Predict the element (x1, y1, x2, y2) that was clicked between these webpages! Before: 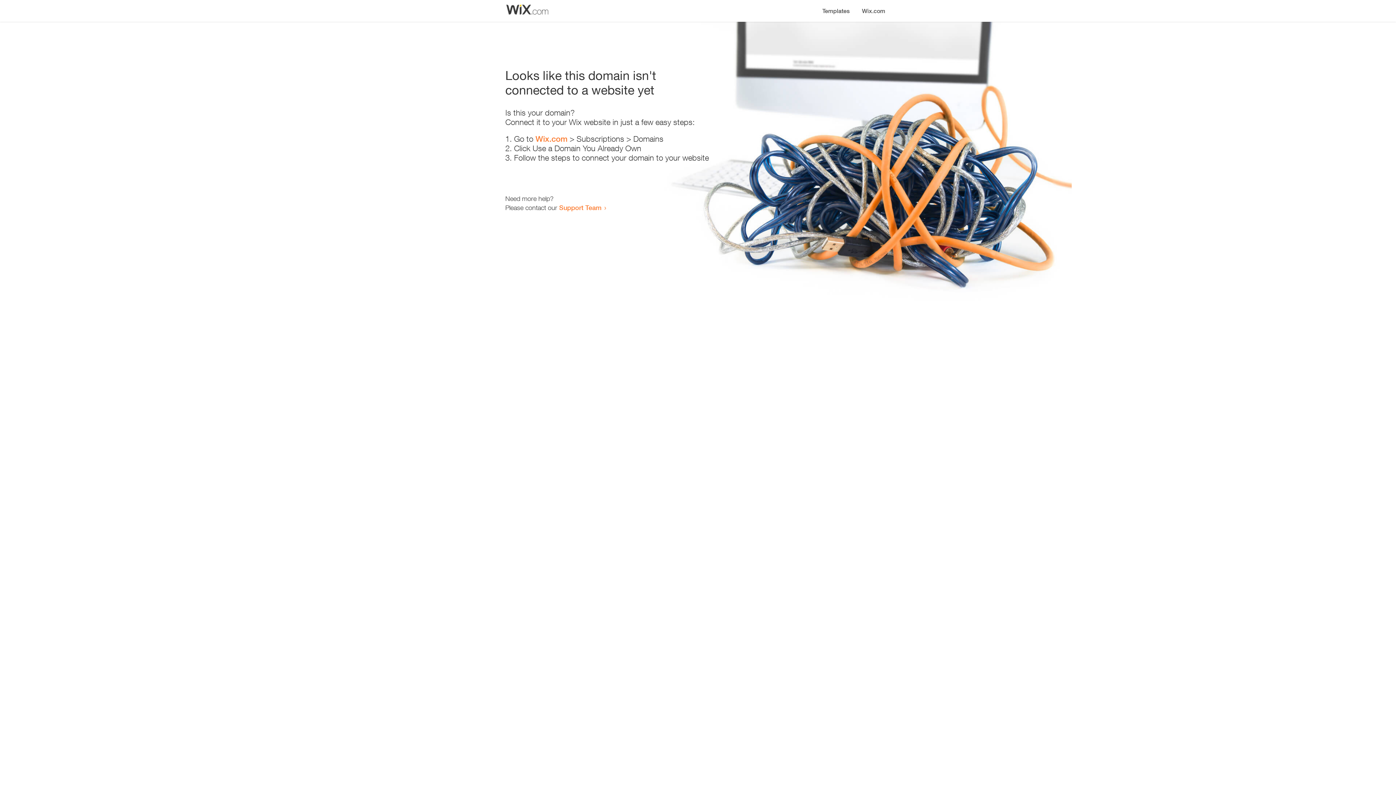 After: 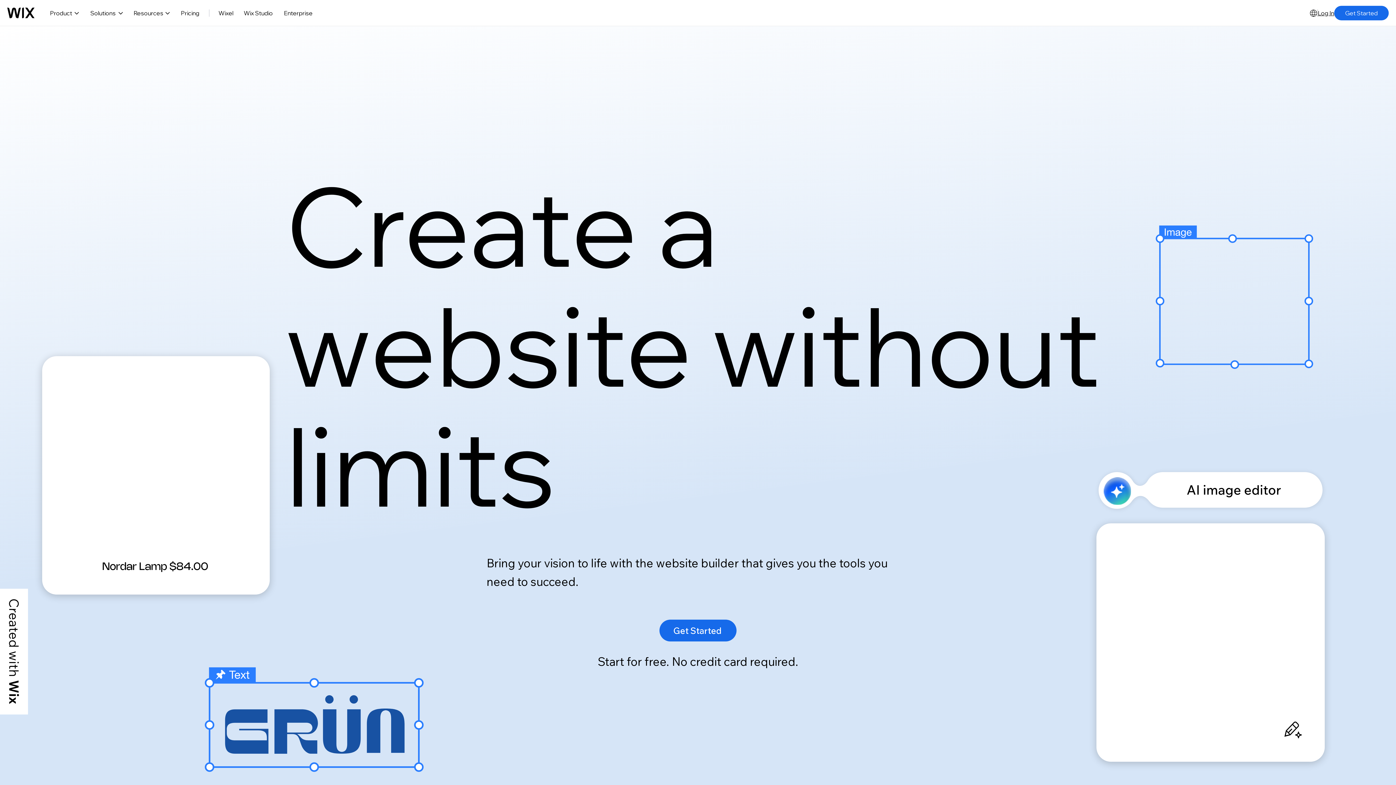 Action: label: Wix.com bbox: (856, 0, 890, 14)